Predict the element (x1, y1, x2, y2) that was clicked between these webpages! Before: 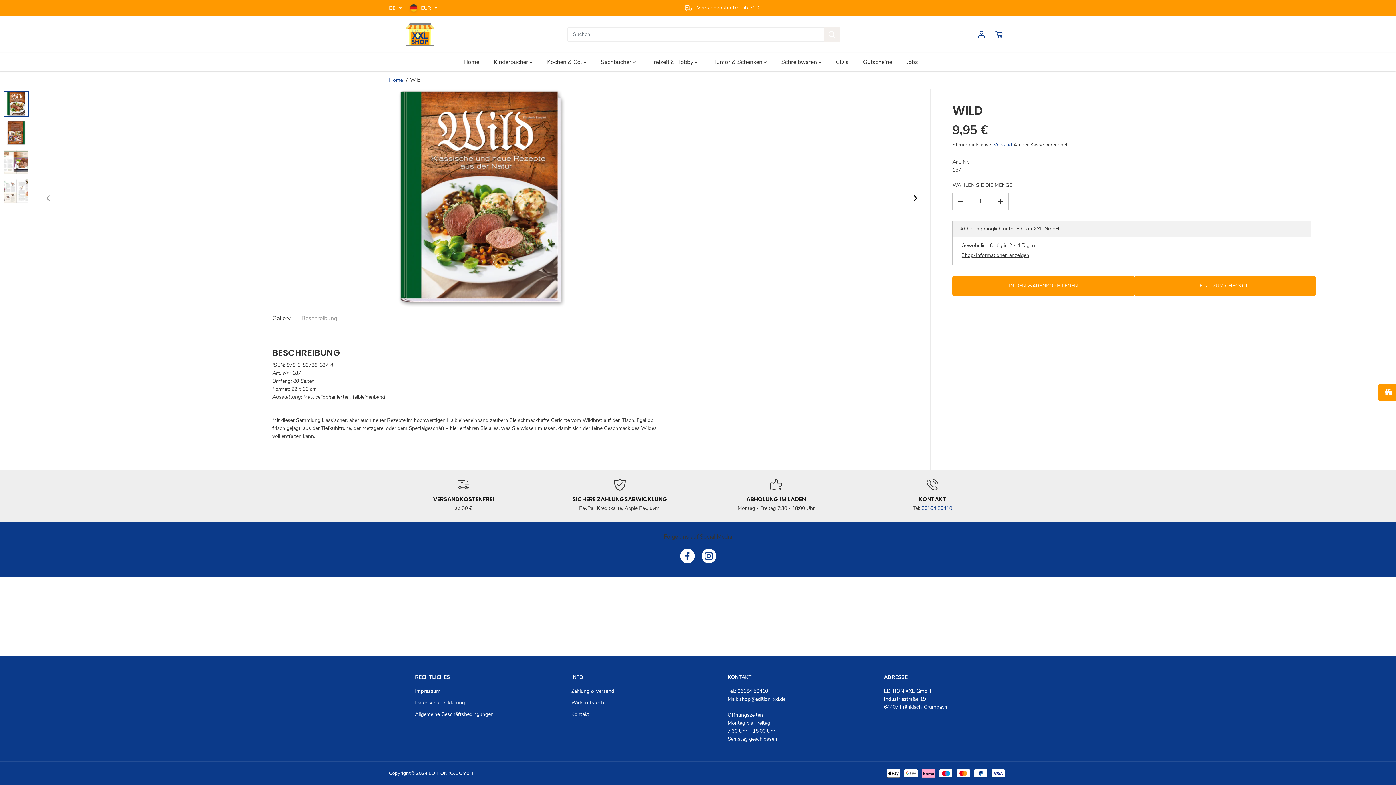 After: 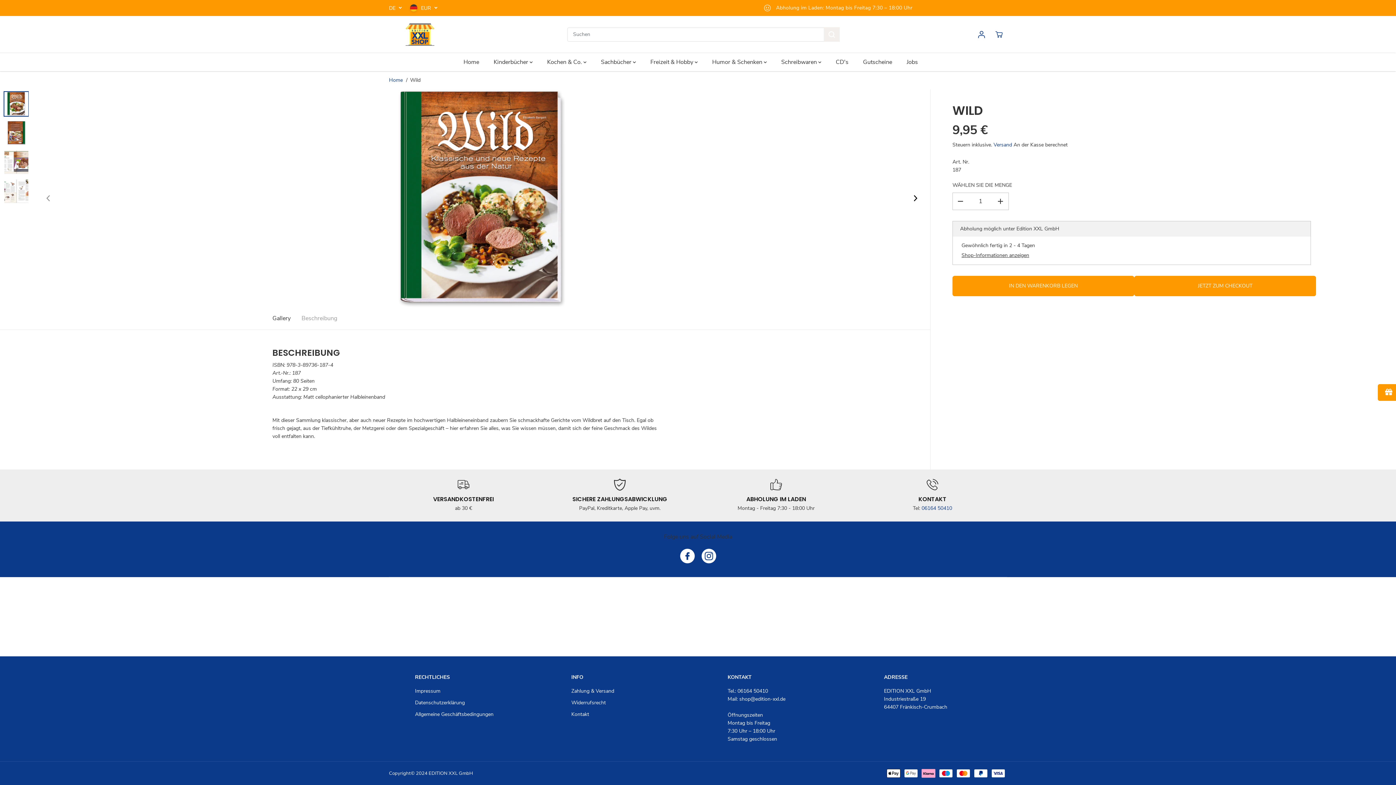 Action: bbox: (680, 558, 700, 565)